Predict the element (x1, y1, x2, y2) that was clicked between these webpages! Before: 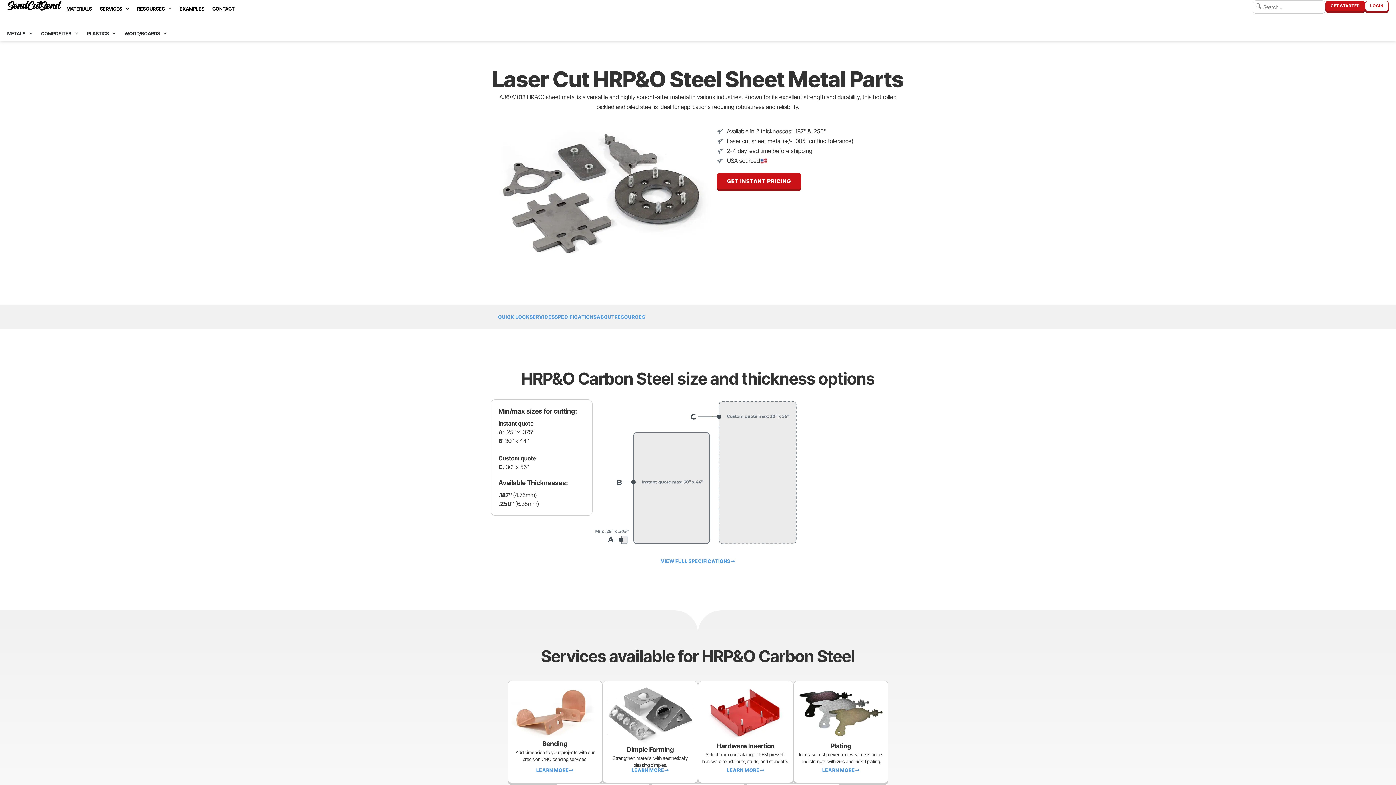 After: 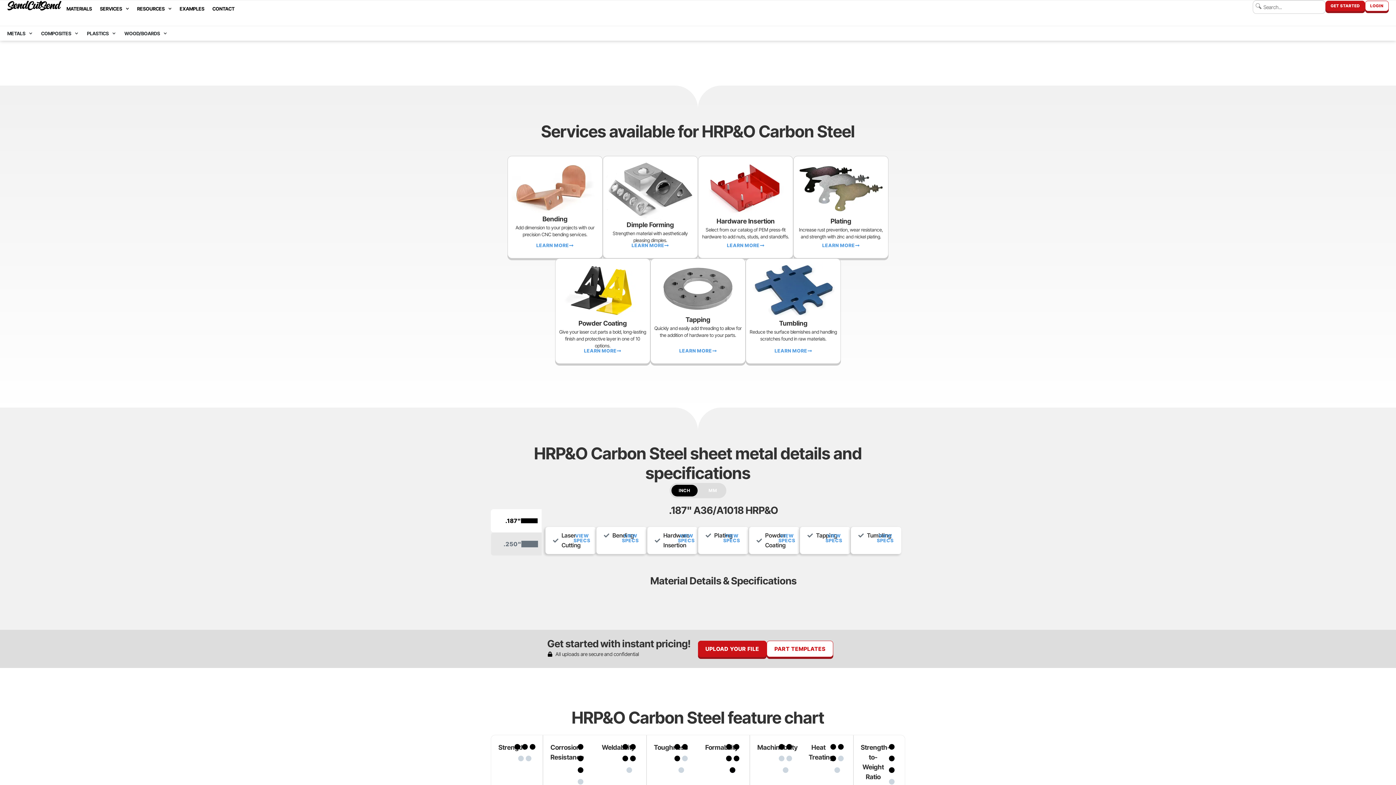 Action: bbox: (529, 314, 555, 319) label: SERVICES